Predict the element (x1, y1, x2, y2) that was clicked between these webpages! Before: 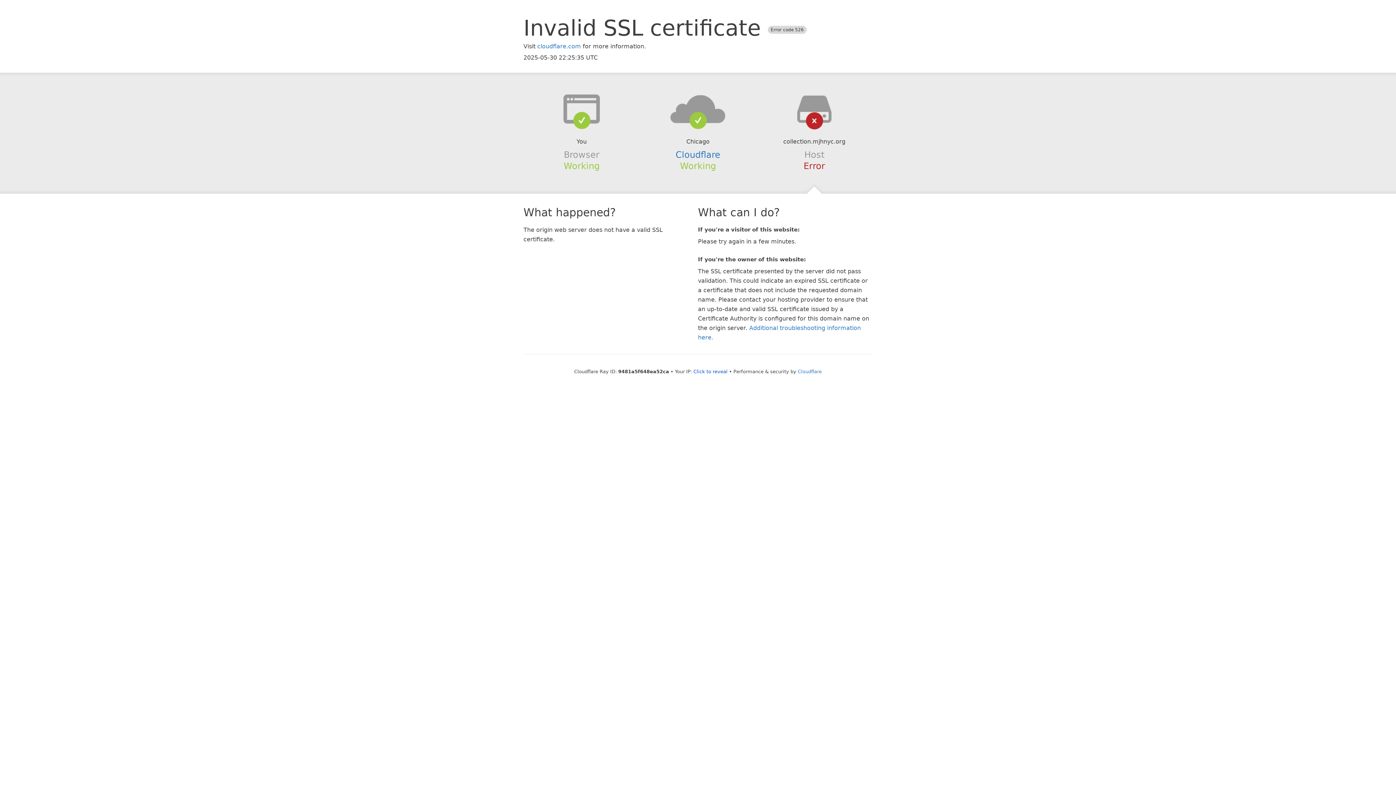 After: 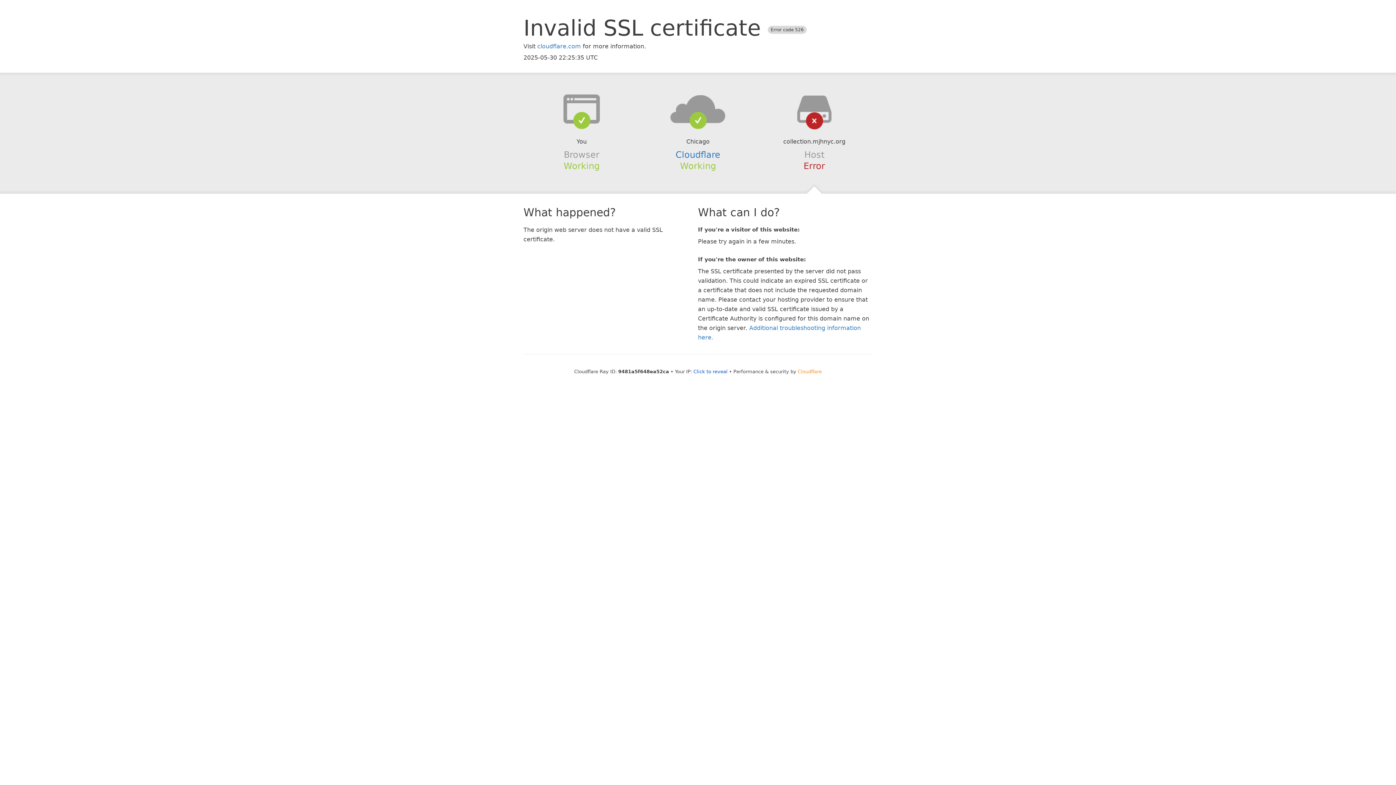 Action: label: Cloudflare bbox: (798, 368, 822, 374)